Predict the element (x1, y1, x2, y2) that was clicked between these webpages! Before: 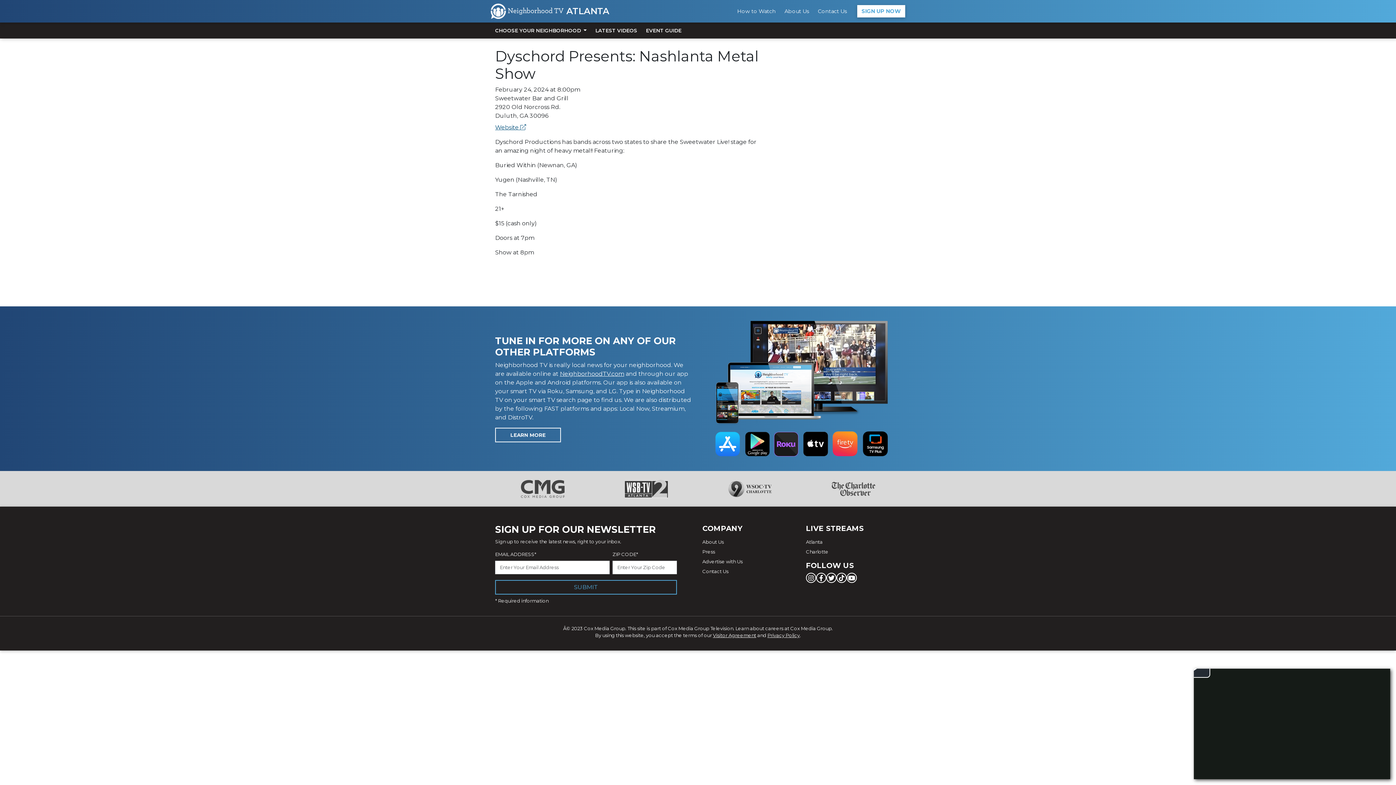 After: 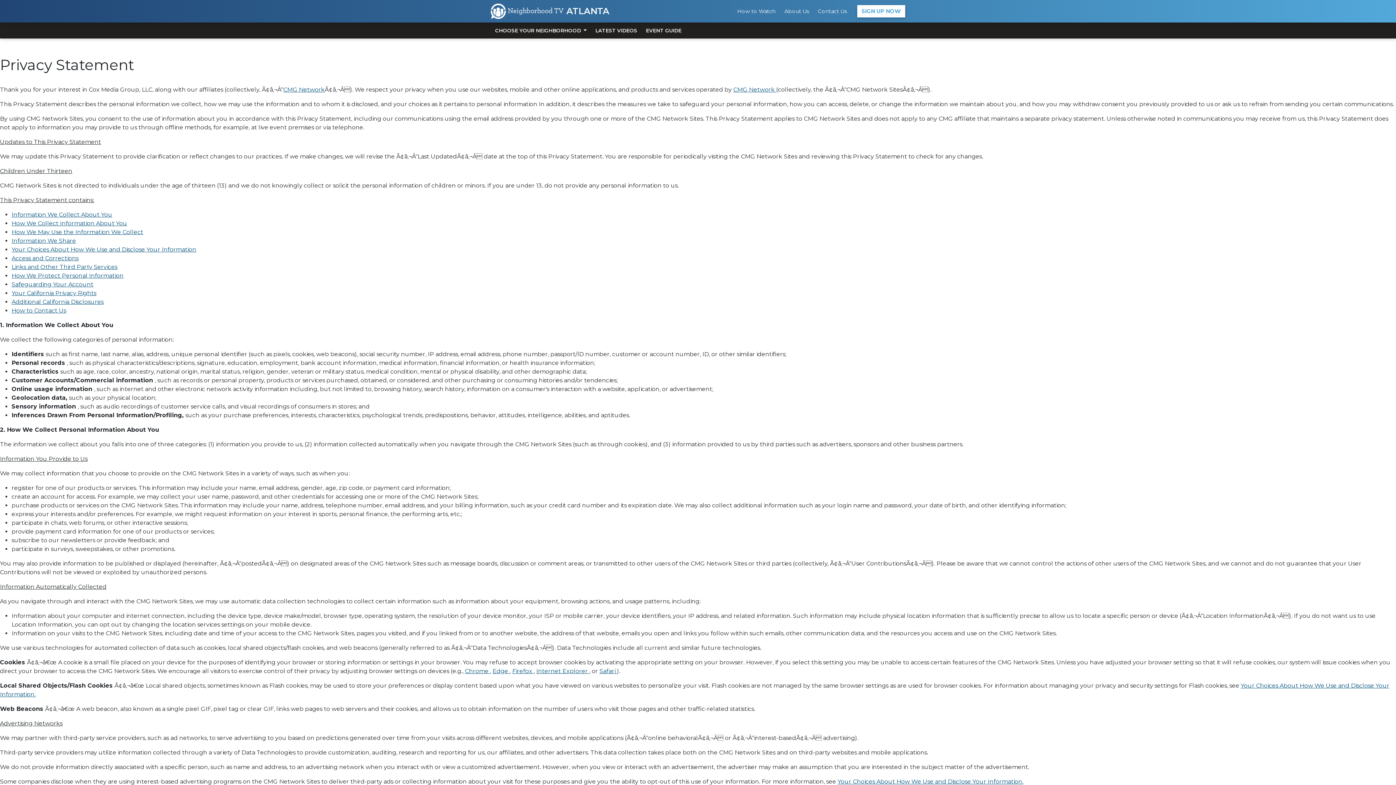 Action: label: Privacy Policy bbox: (767, 632, 800, 638)